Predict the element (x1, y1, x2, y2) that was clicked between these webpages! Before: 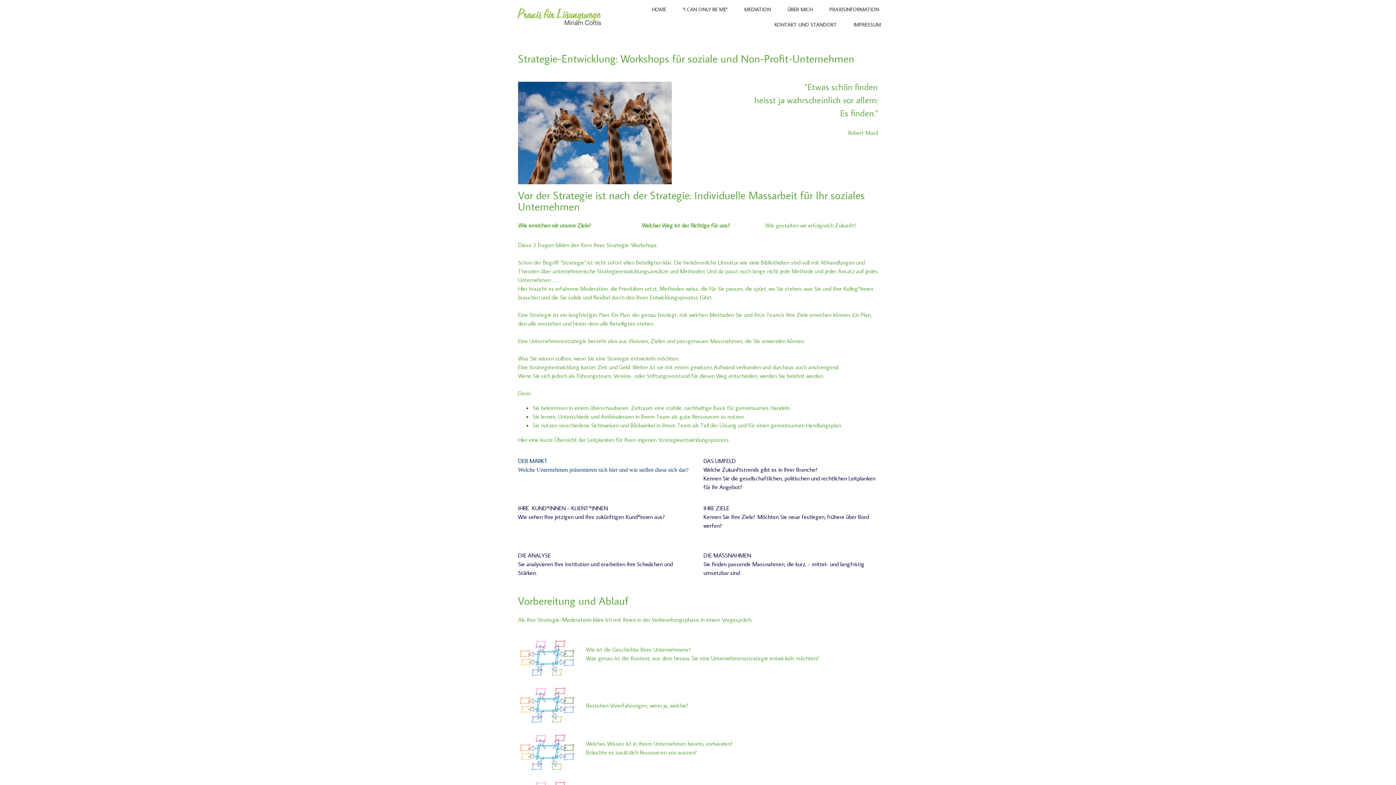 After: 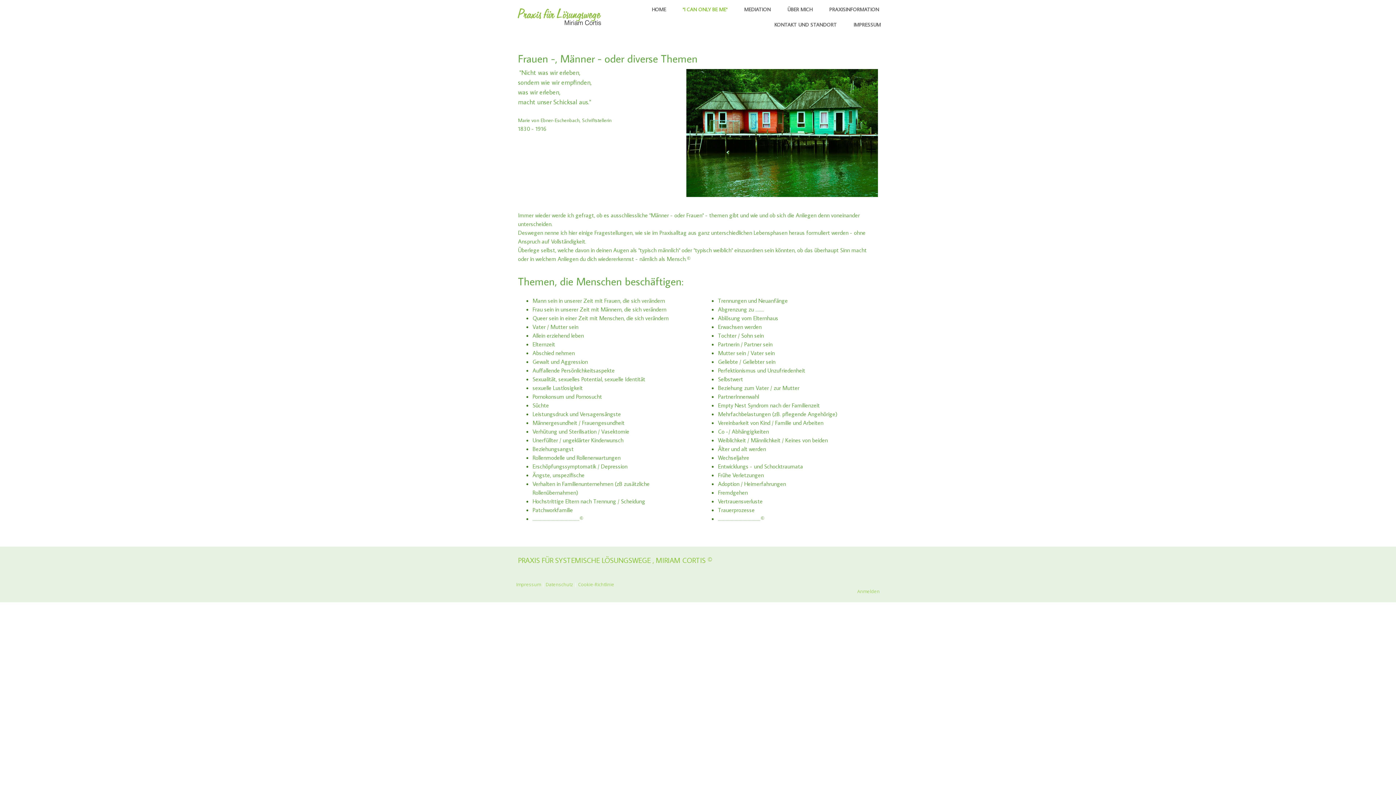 Action: label: "I CAN ONLY BE ME" bbox: (676, 2, 734, 17)